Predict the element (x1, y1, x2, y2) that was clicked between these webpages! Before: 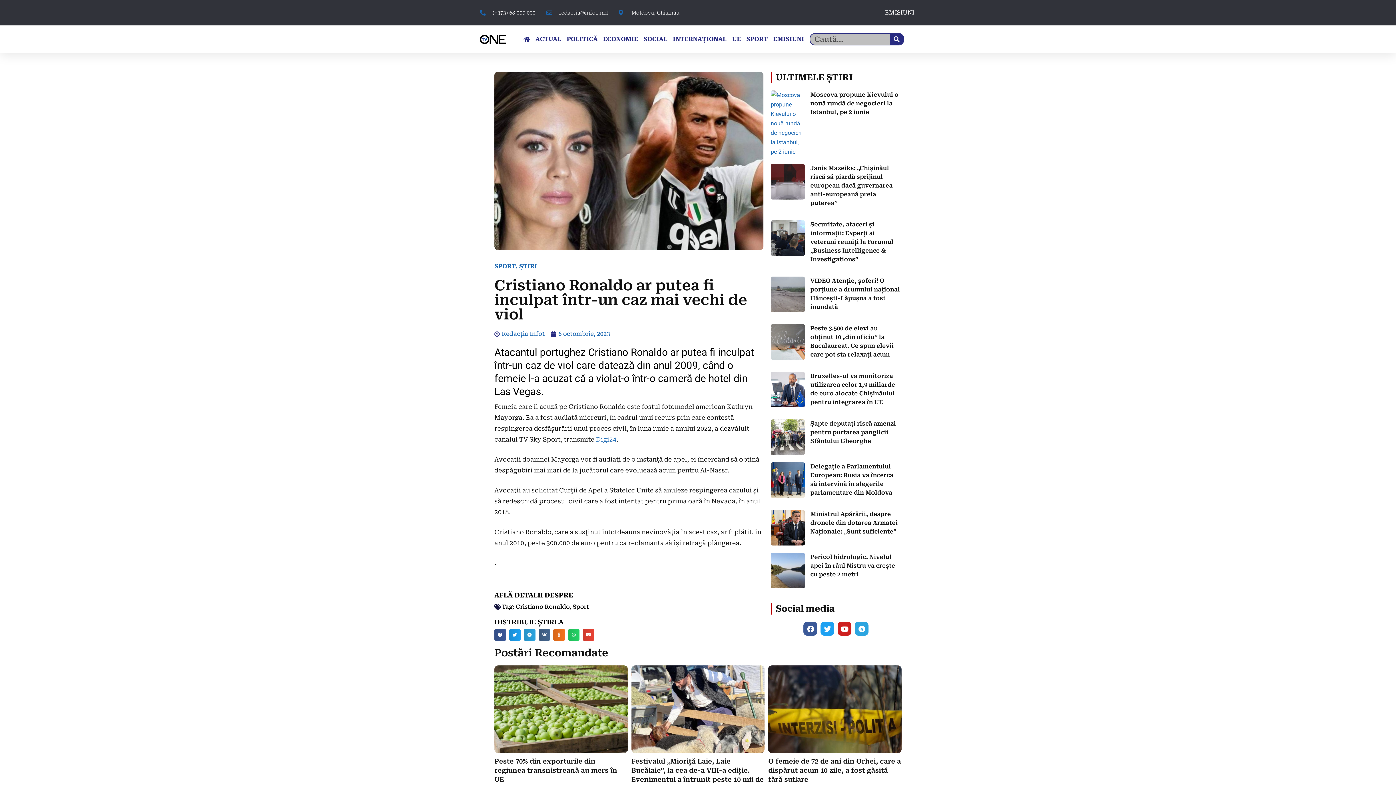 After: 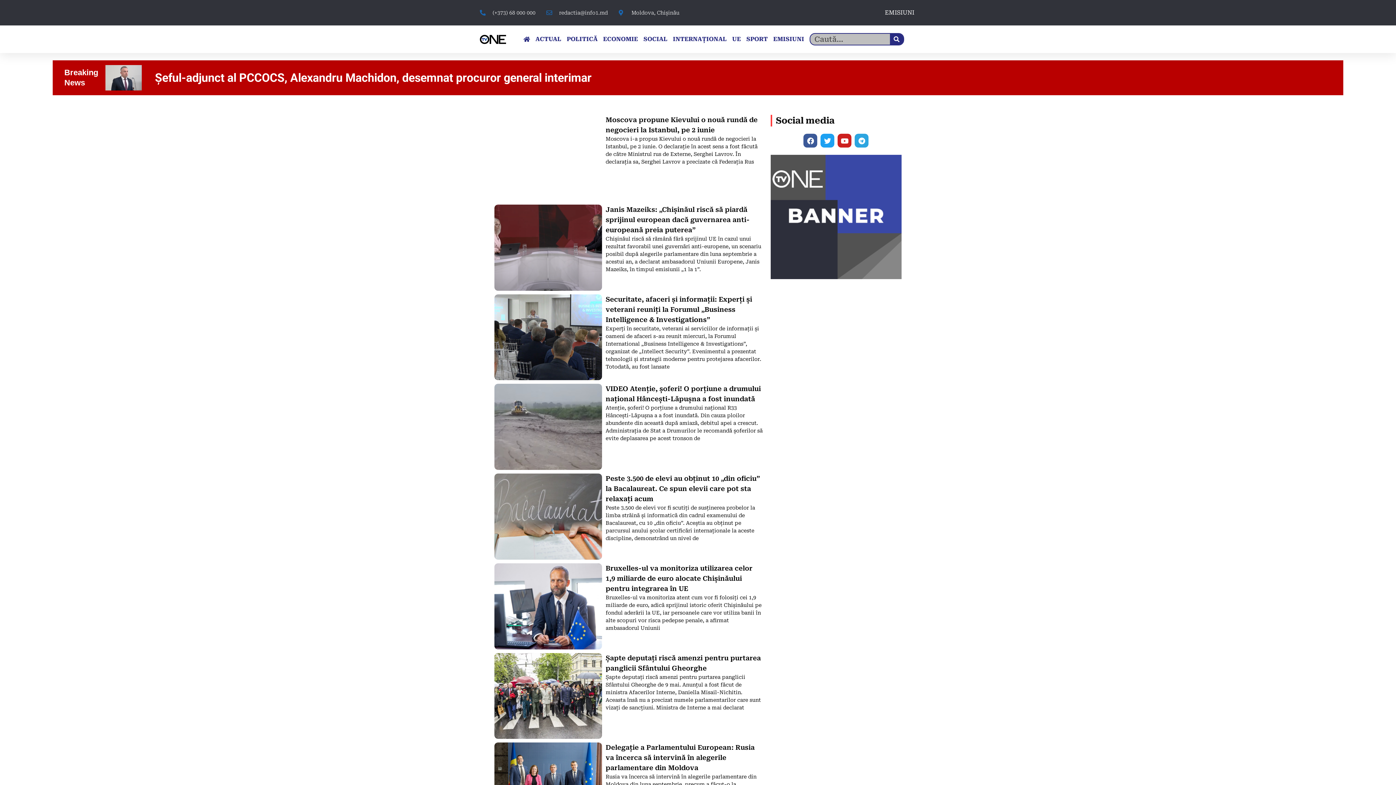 Action: label: ȘTIRI bbox: (519, 262, 537, 269)